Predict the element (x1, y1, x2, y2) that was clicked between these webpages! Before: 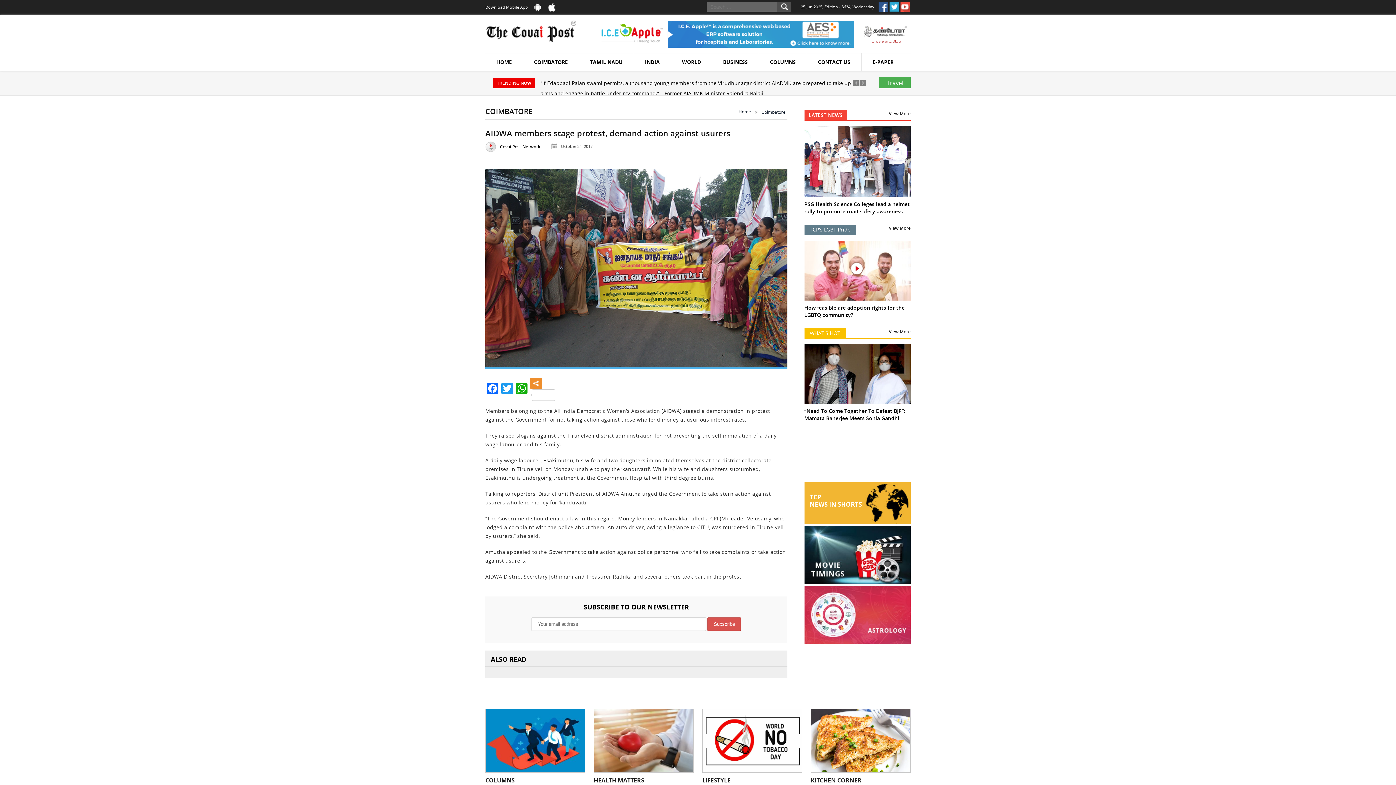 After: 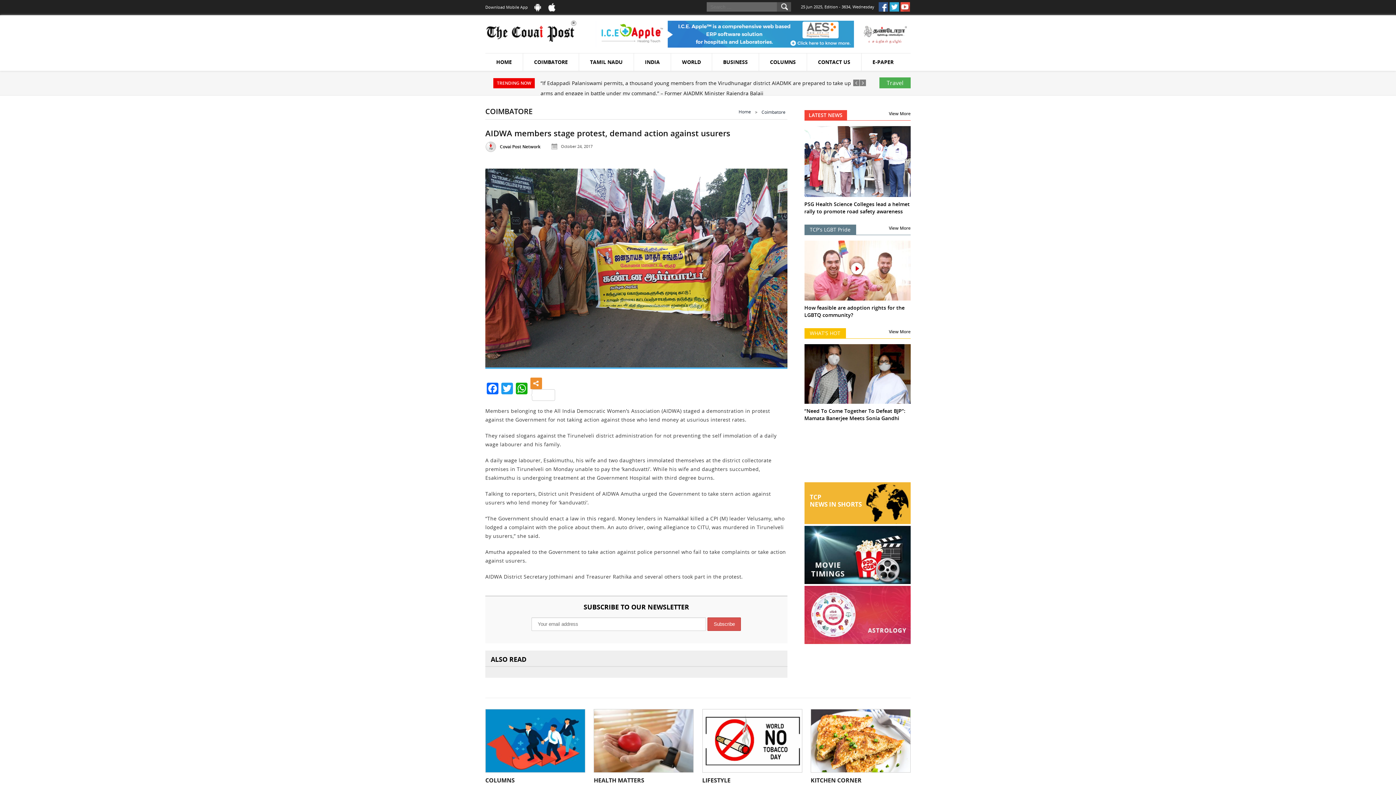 Action: bbox: (878, 2, 889, 11)